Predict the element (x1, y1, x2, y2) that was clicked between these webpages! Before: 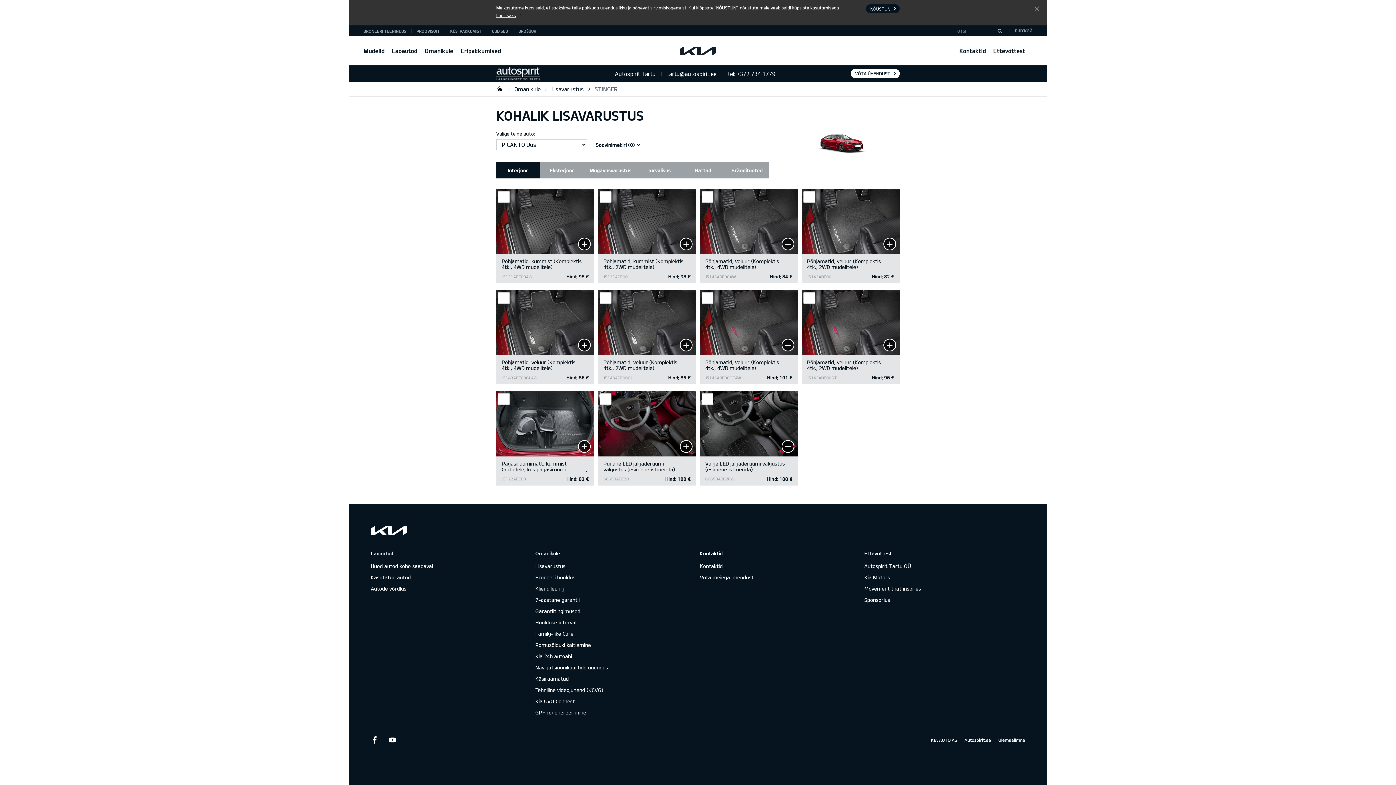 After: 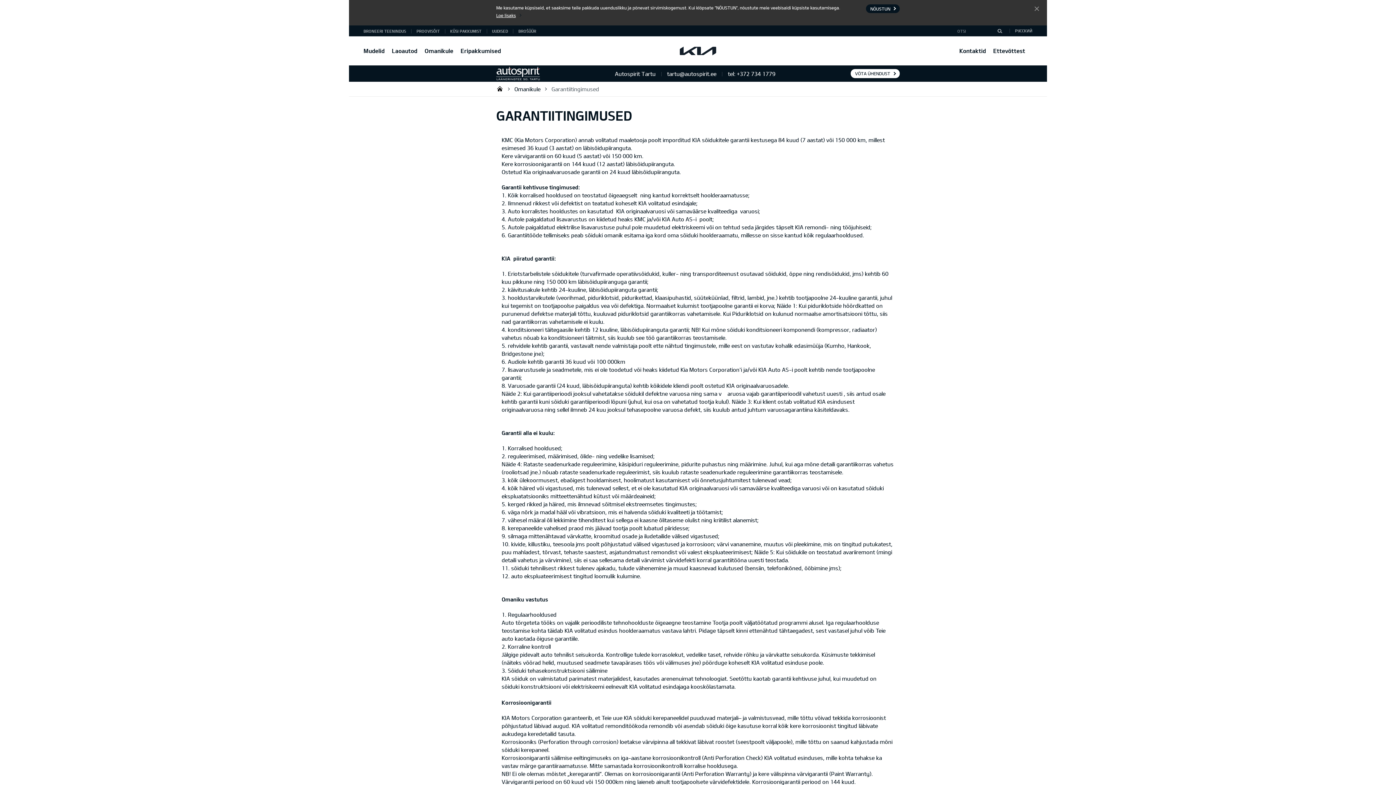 Action: label: Garantiitingimused bbox: (535, 607, 580, 615)